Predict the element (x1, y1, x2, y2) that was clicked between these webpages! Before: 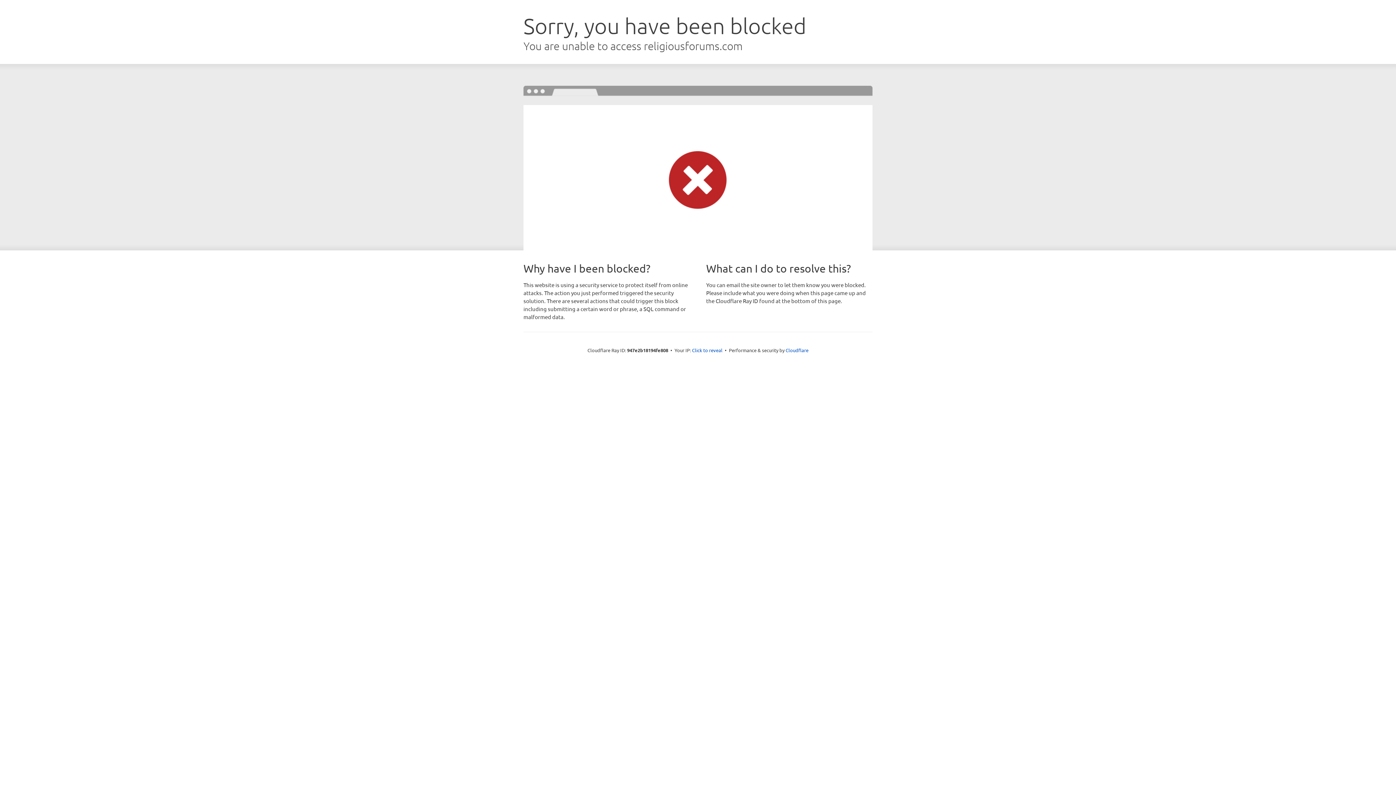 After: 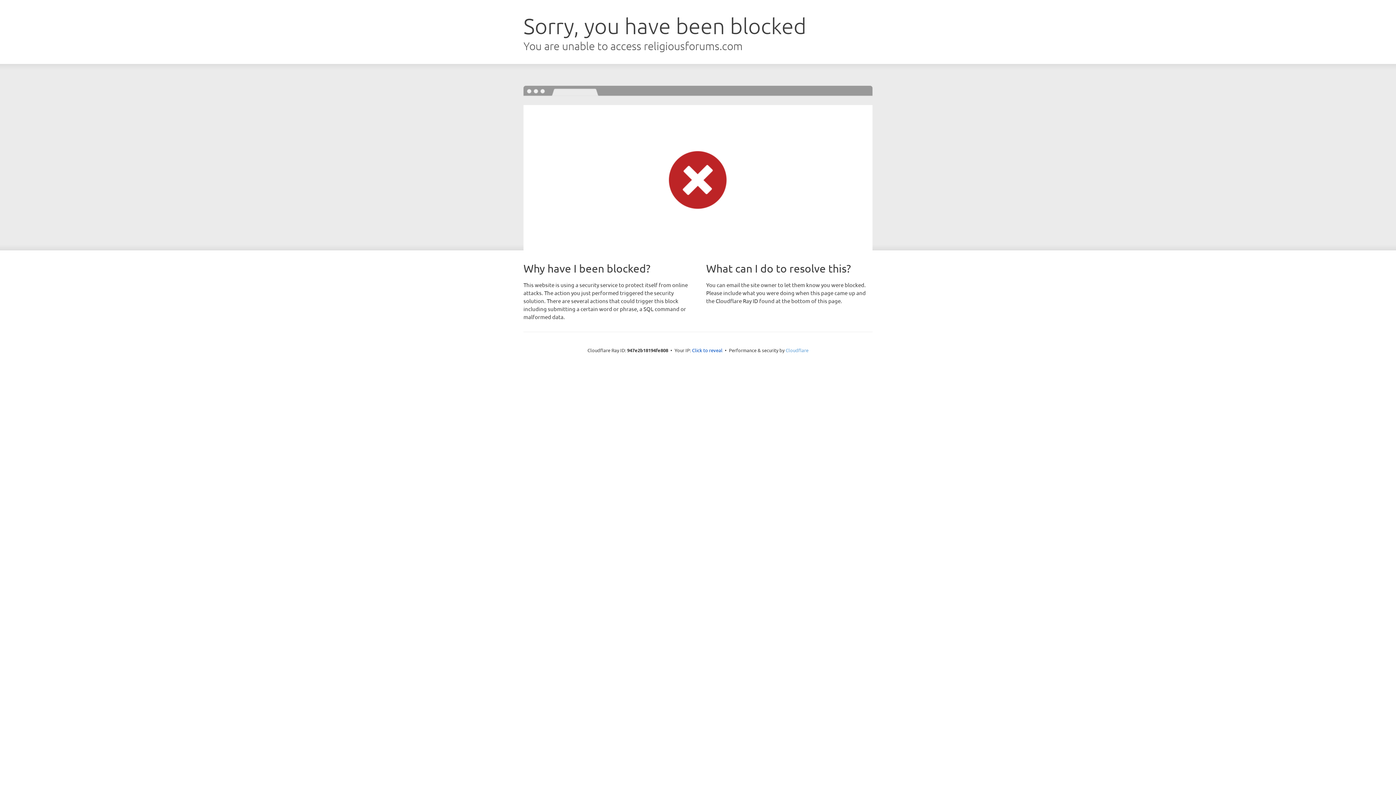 Action: label: Cloudflare bbox: (785, 347, 808, 353)